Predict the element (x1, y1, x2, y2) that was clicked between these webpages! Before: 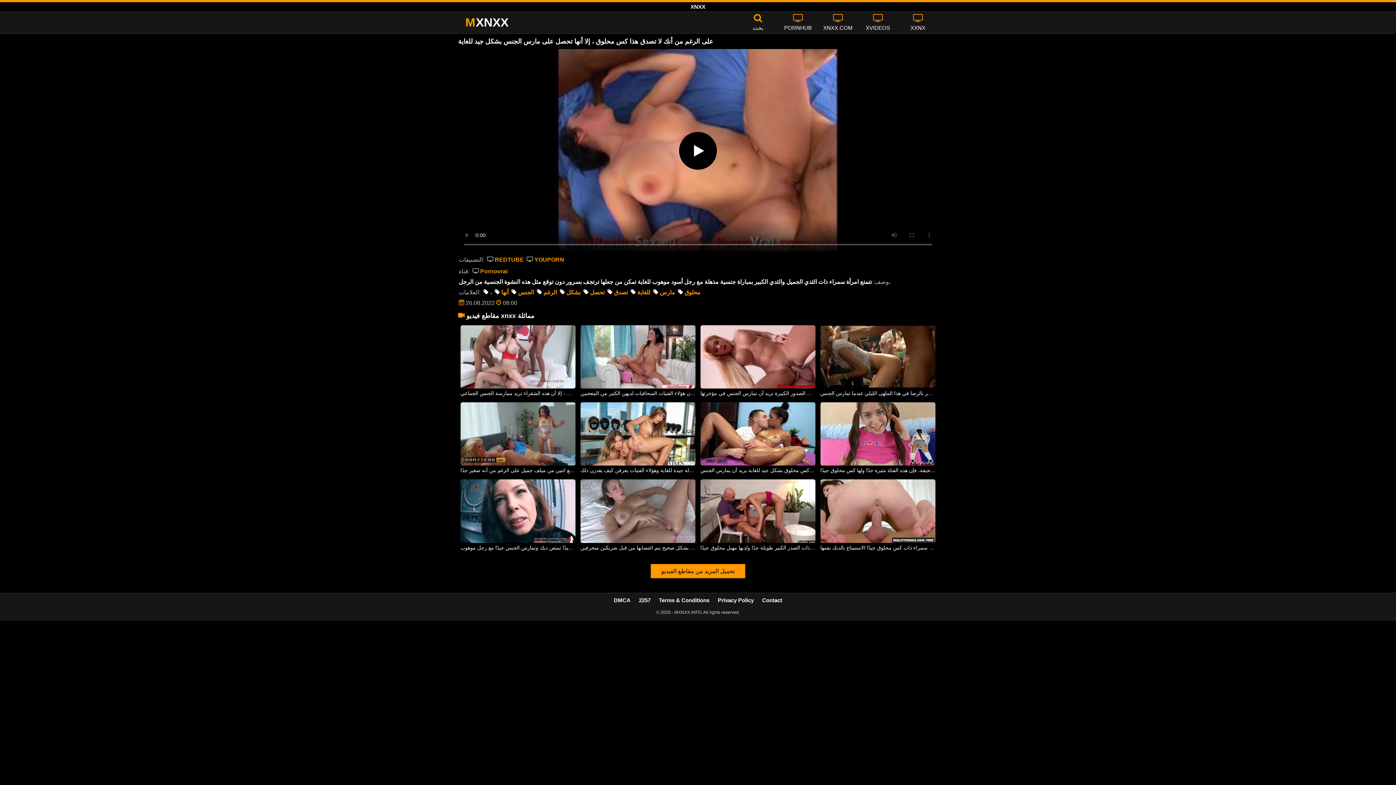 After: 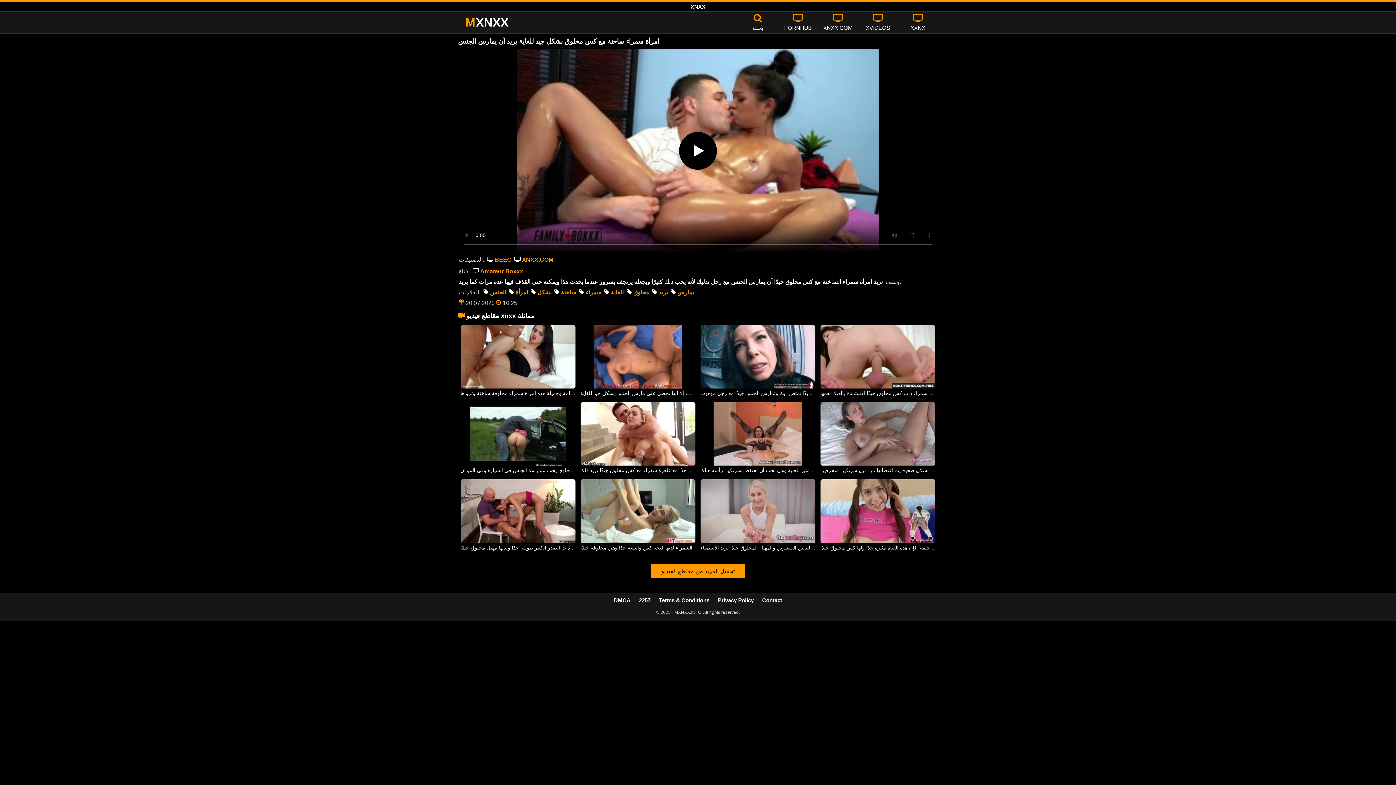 Action: bbox: (700, 402, 815, 465)